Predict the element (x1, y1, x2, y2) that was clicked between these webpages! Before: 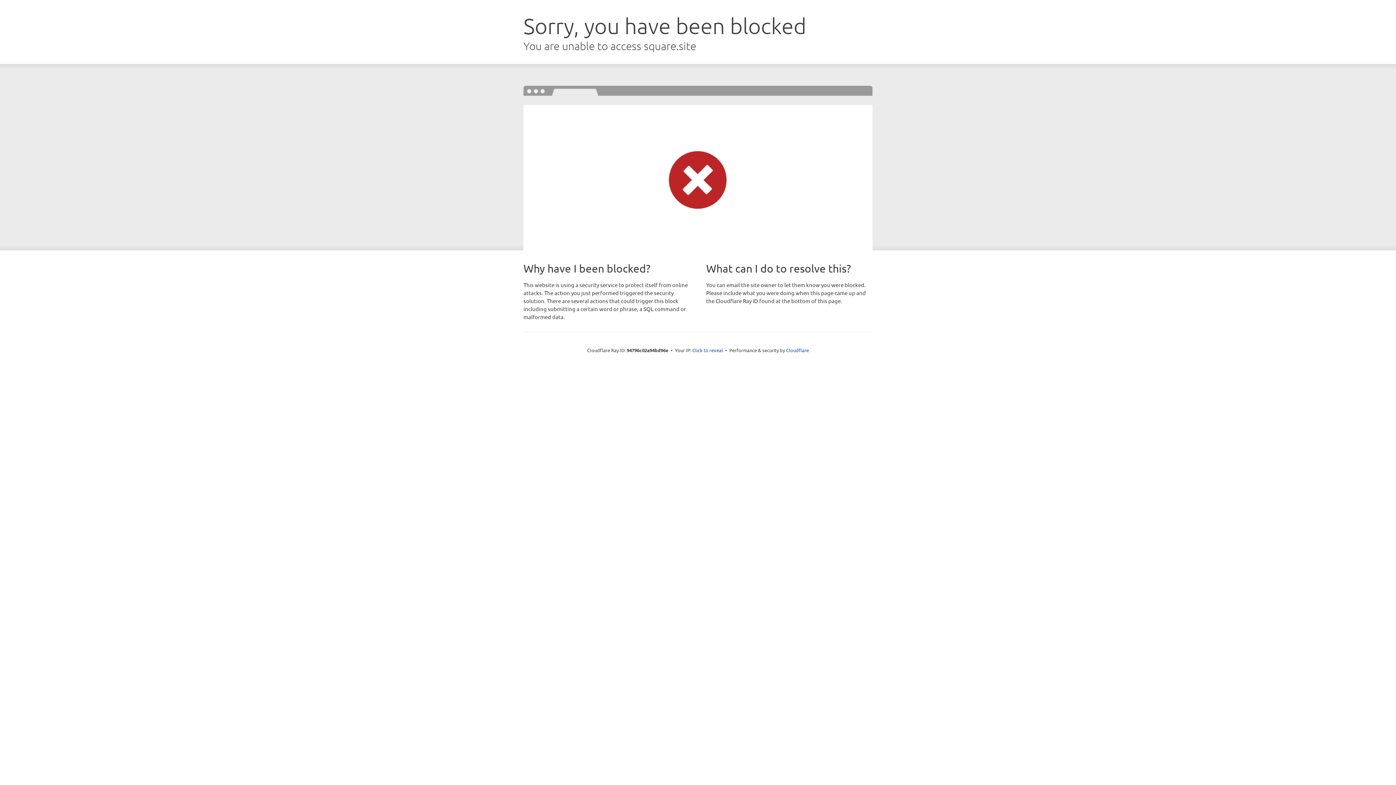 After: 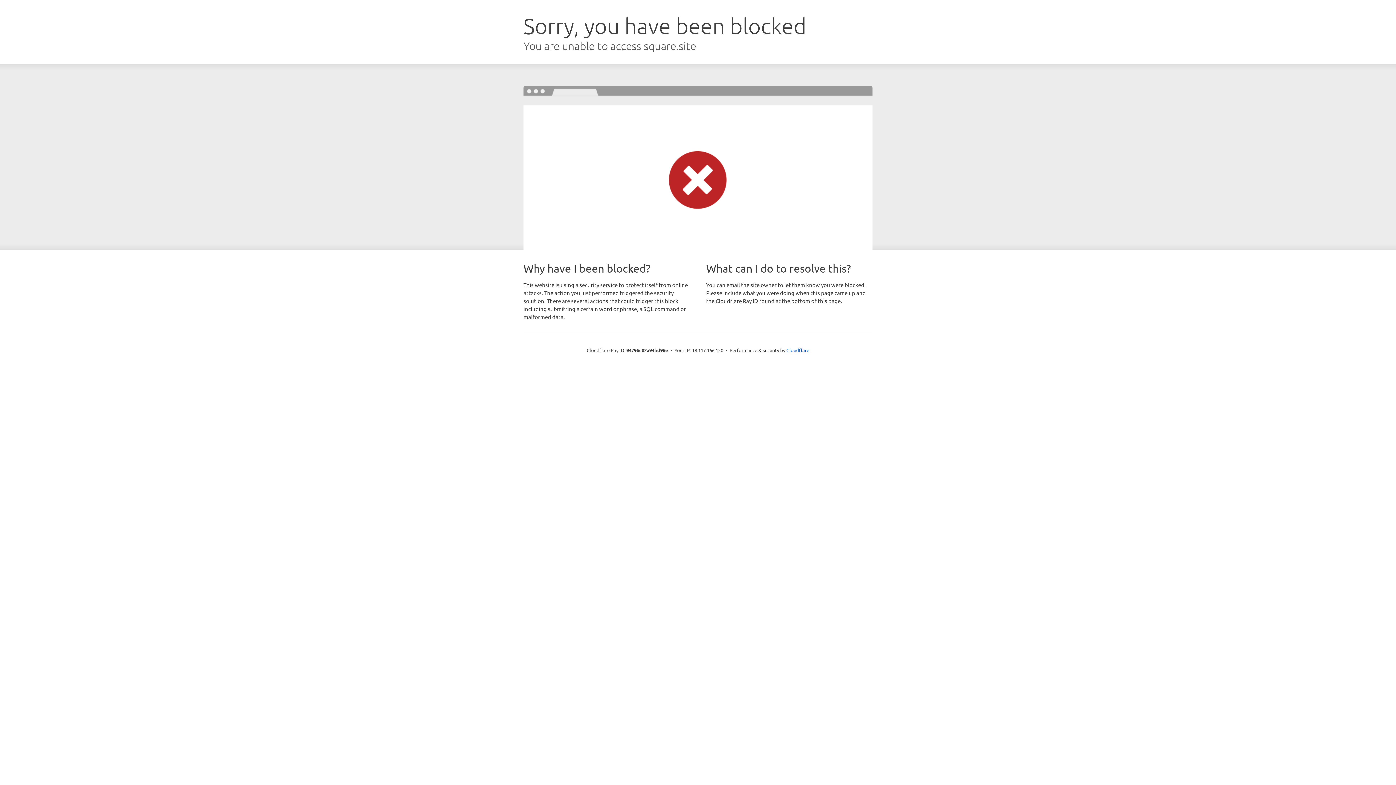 Action: label: Click to reveal bbox: (692, 346, 723, 353)